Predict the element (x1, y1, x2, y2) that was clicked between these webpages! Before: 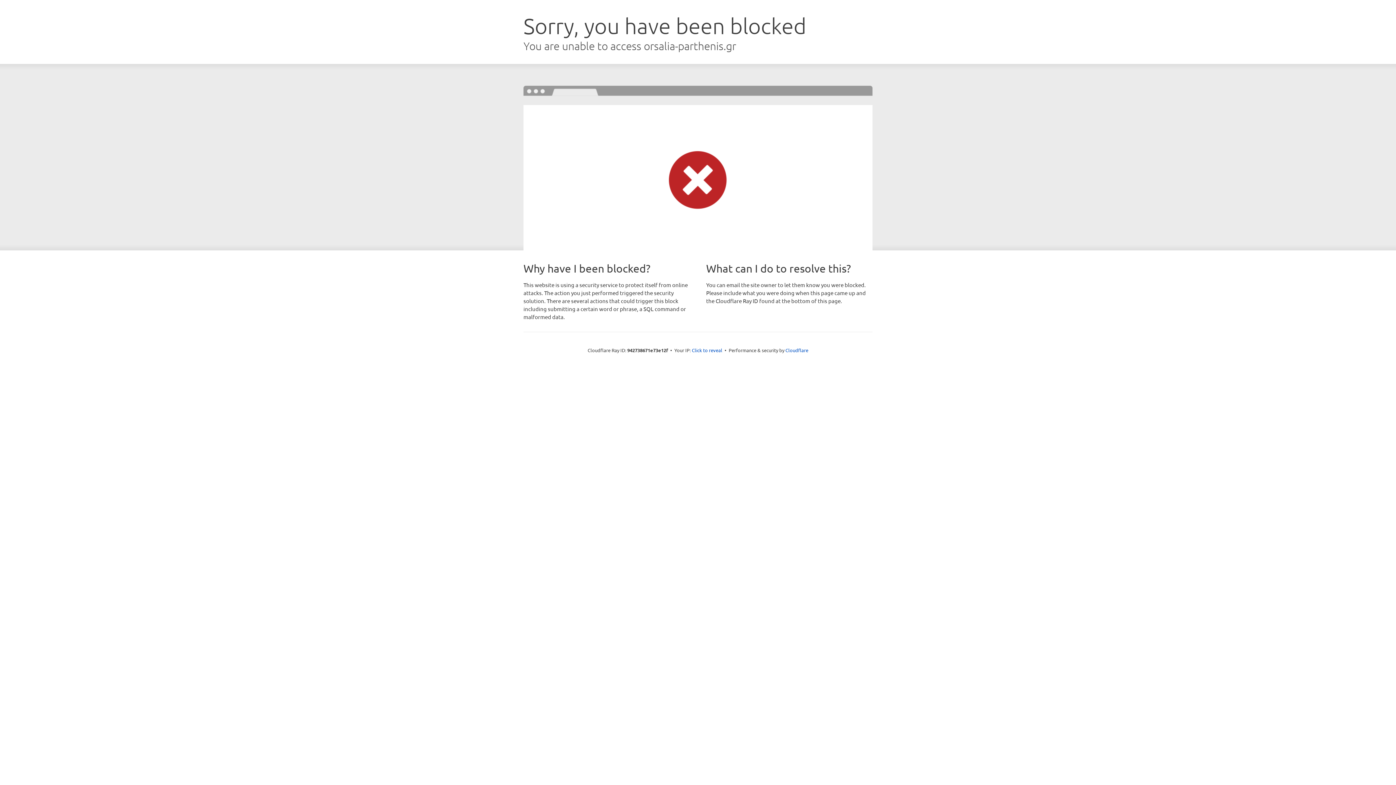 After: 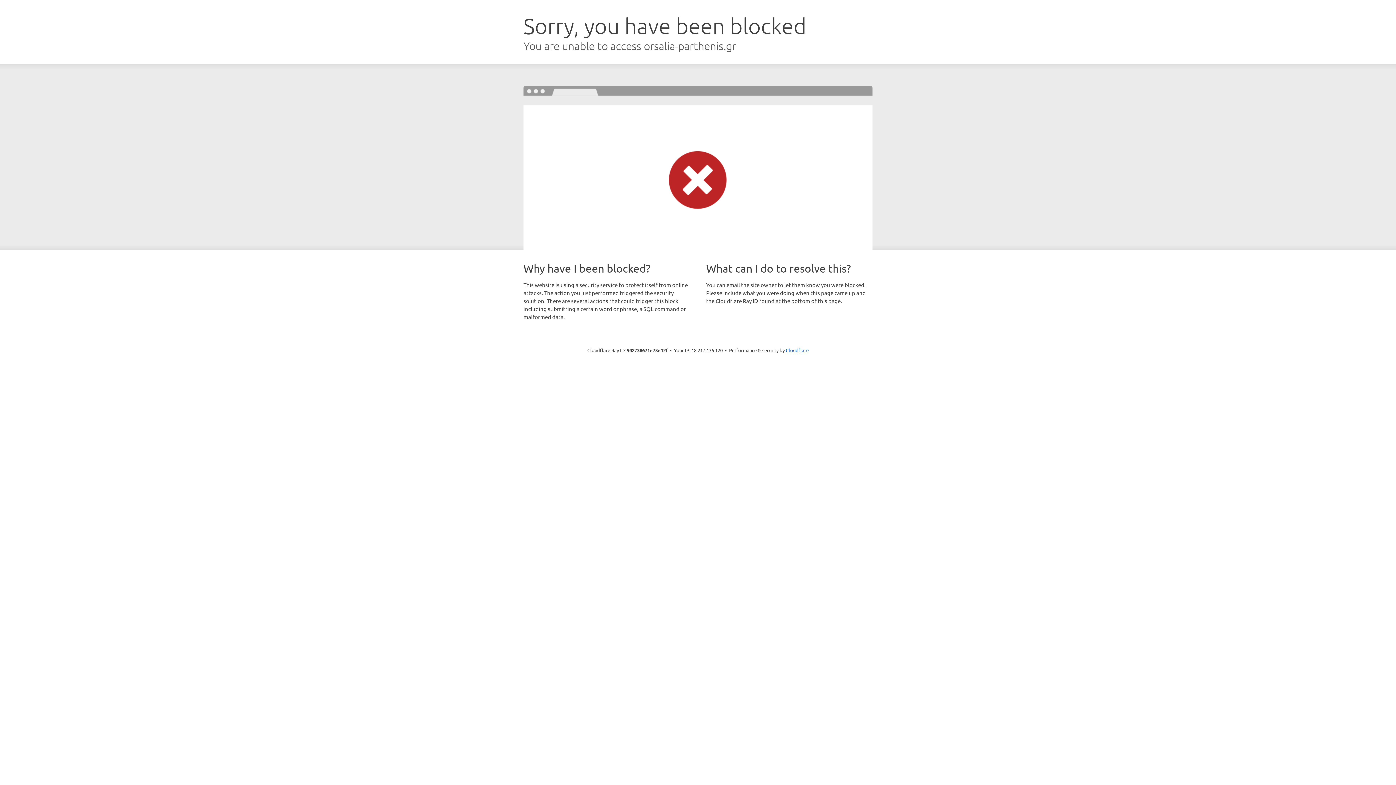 Action: bbox: (692, 346, 722, 353) label: Click to reveal